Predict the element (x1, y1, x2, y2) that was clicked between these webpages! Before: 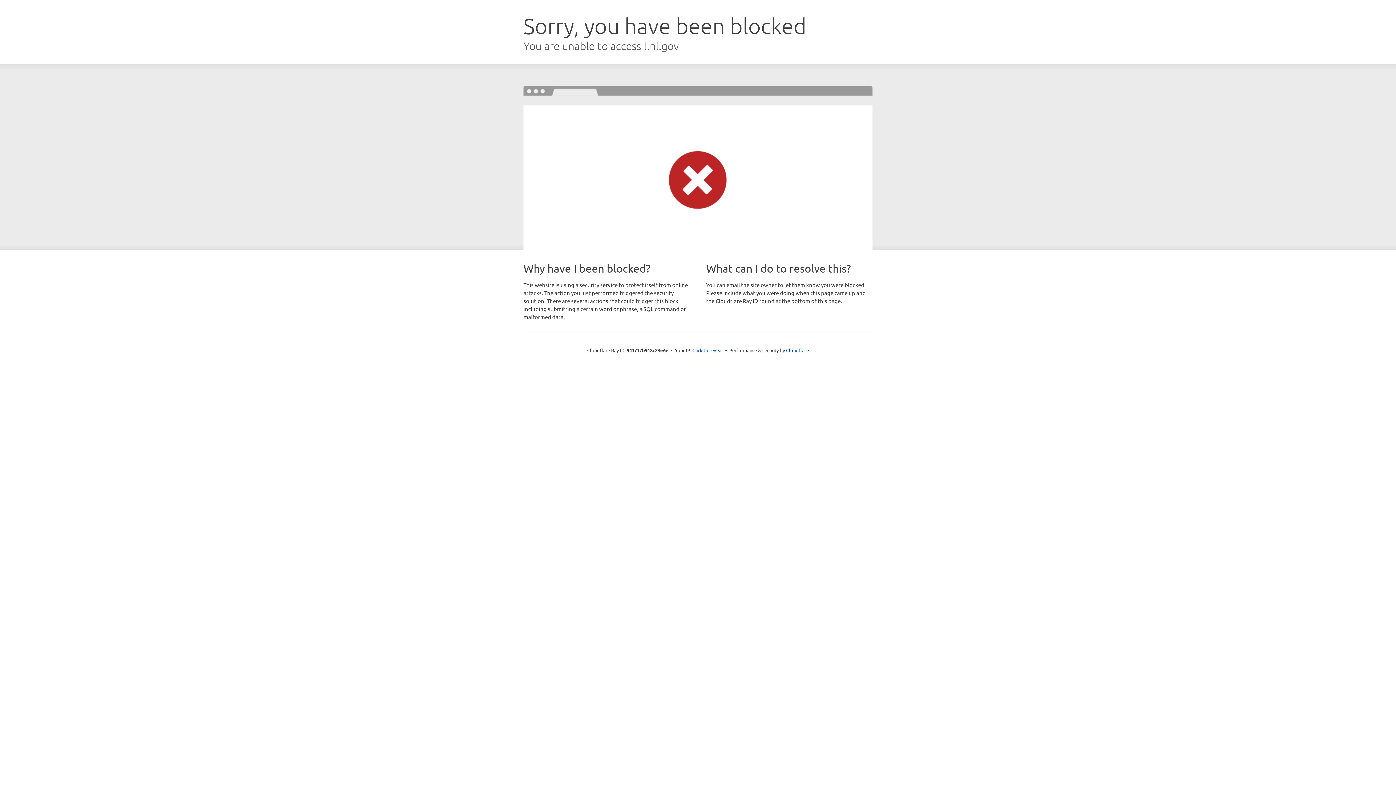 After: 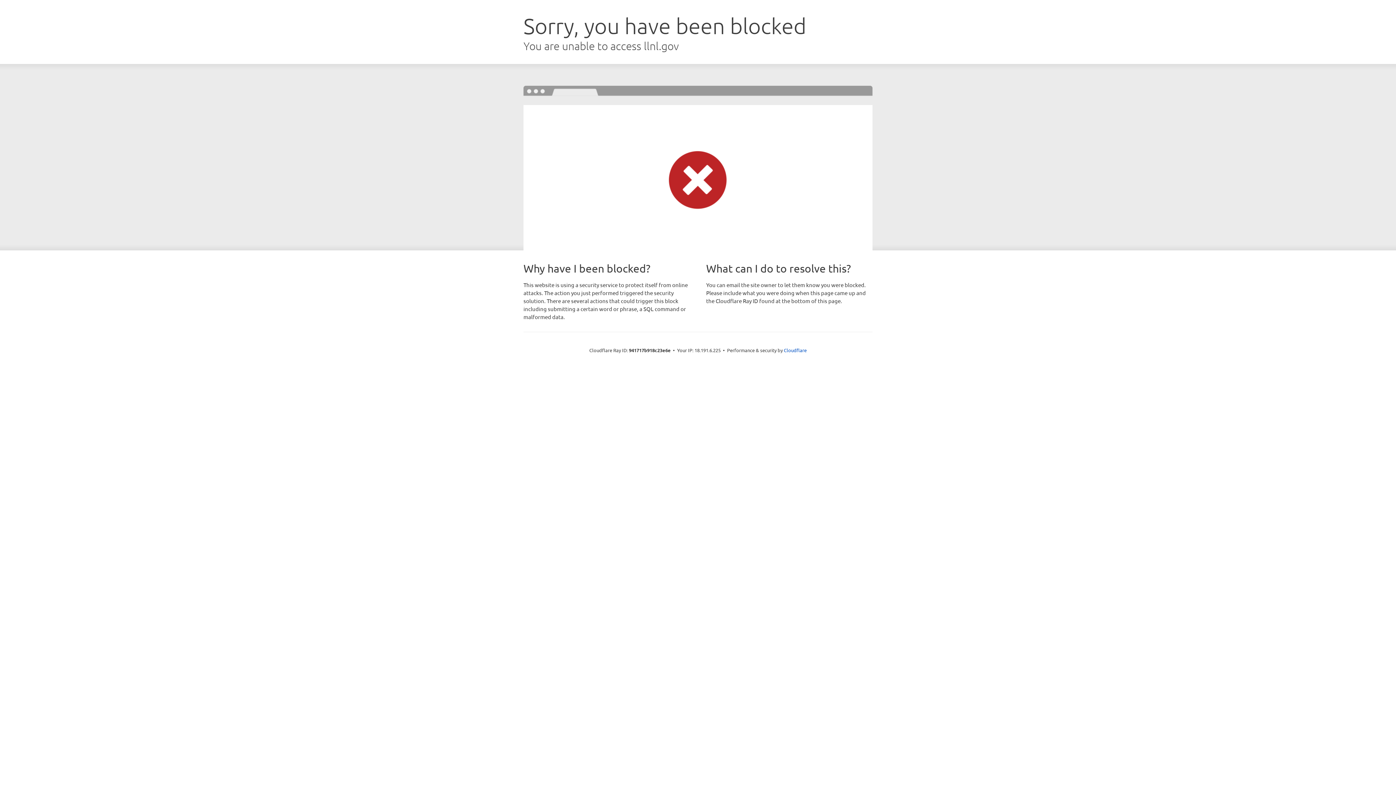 Action: bbox: (692, 346, 723, 353) label: Click to reveal